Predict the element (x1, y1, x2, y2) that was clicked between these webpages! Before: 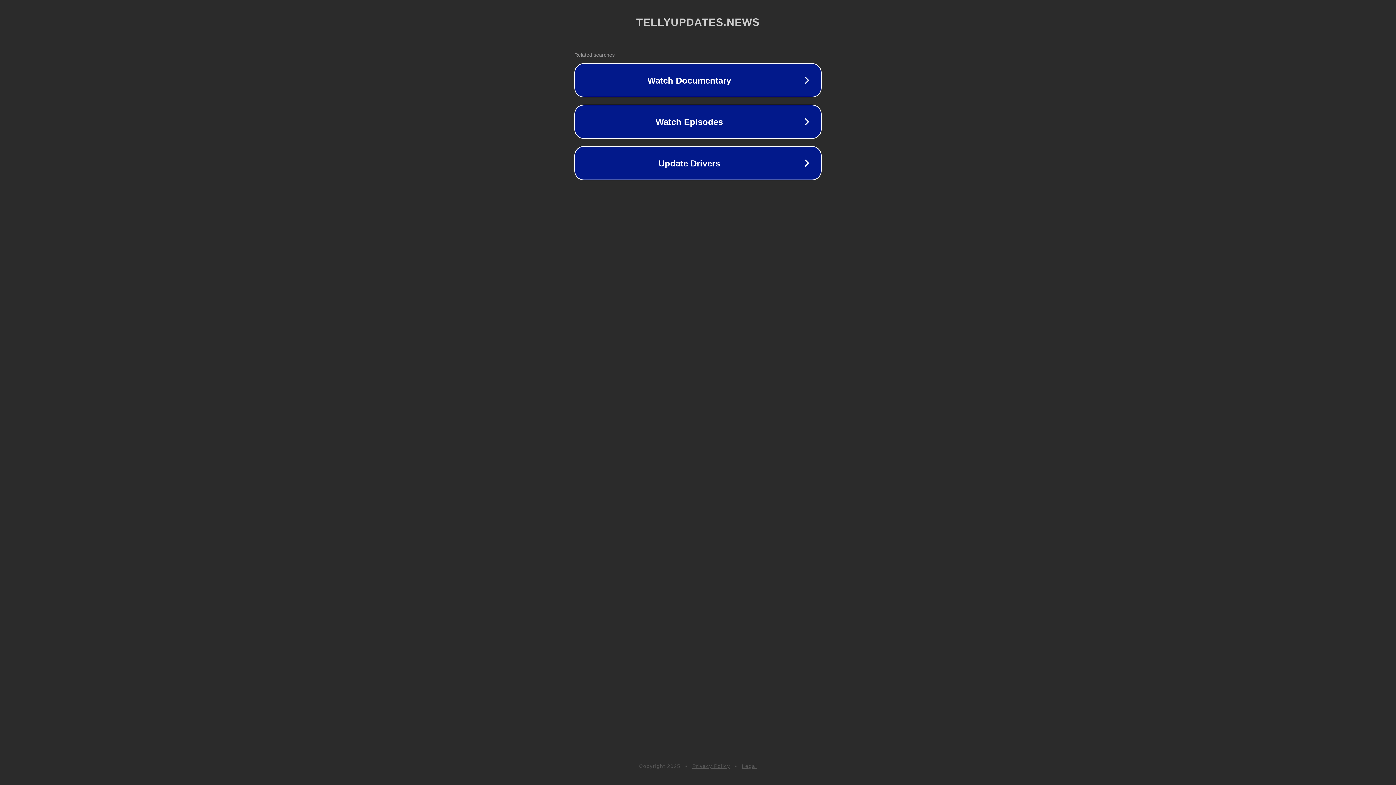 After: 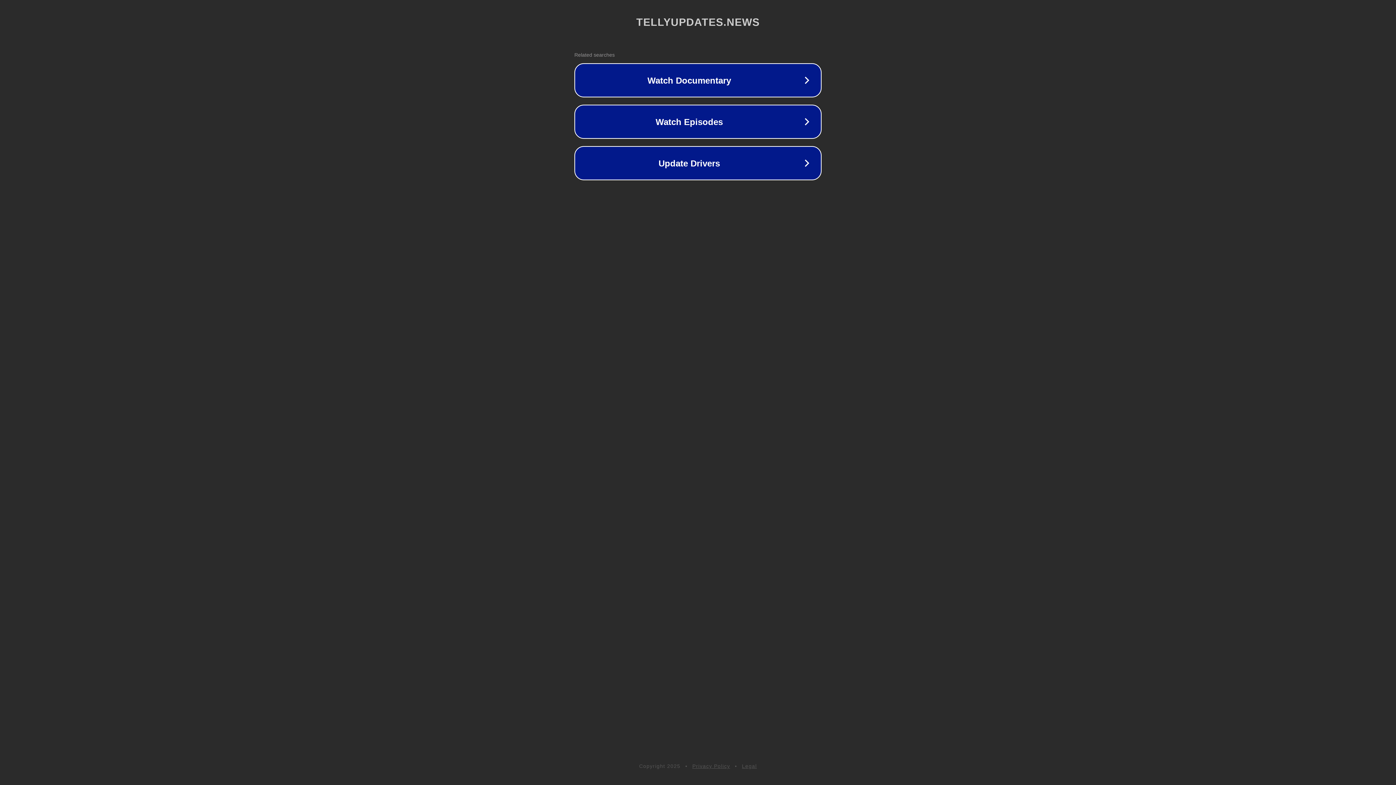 Action: label: Legal bbox: (742, 763, 757, 769)